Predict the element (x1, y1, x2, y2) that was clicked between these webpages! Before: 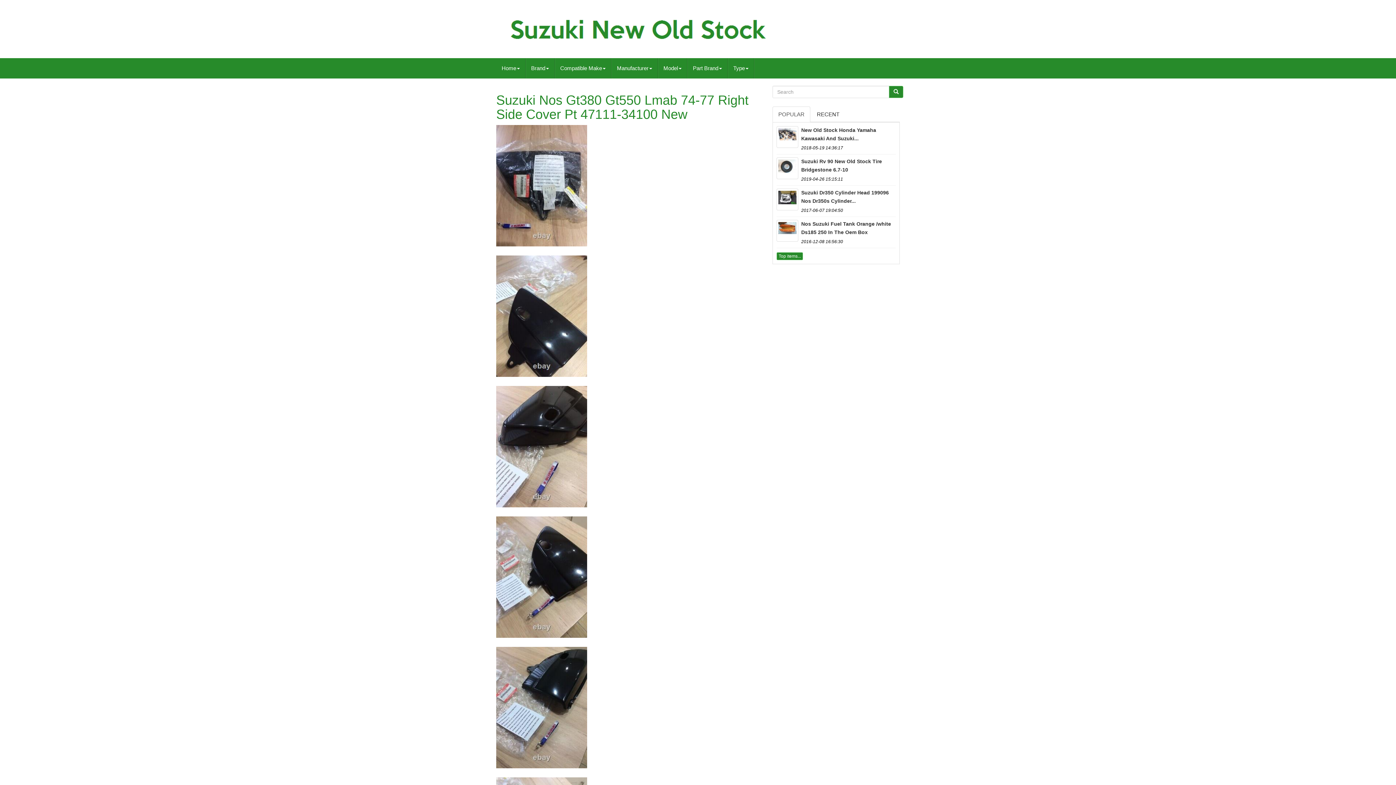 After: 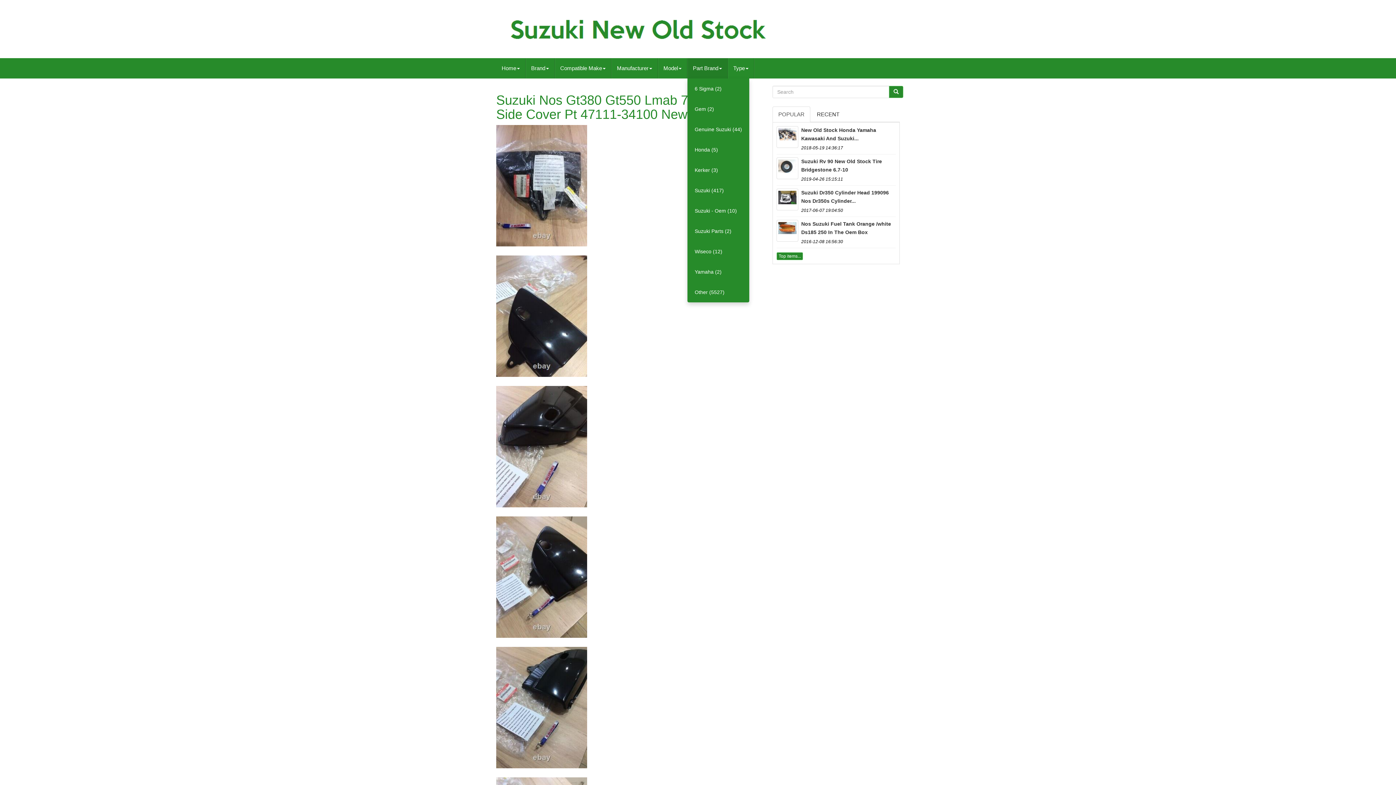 Action: bbox: (687, 58, 728, 78) label: Part Brand